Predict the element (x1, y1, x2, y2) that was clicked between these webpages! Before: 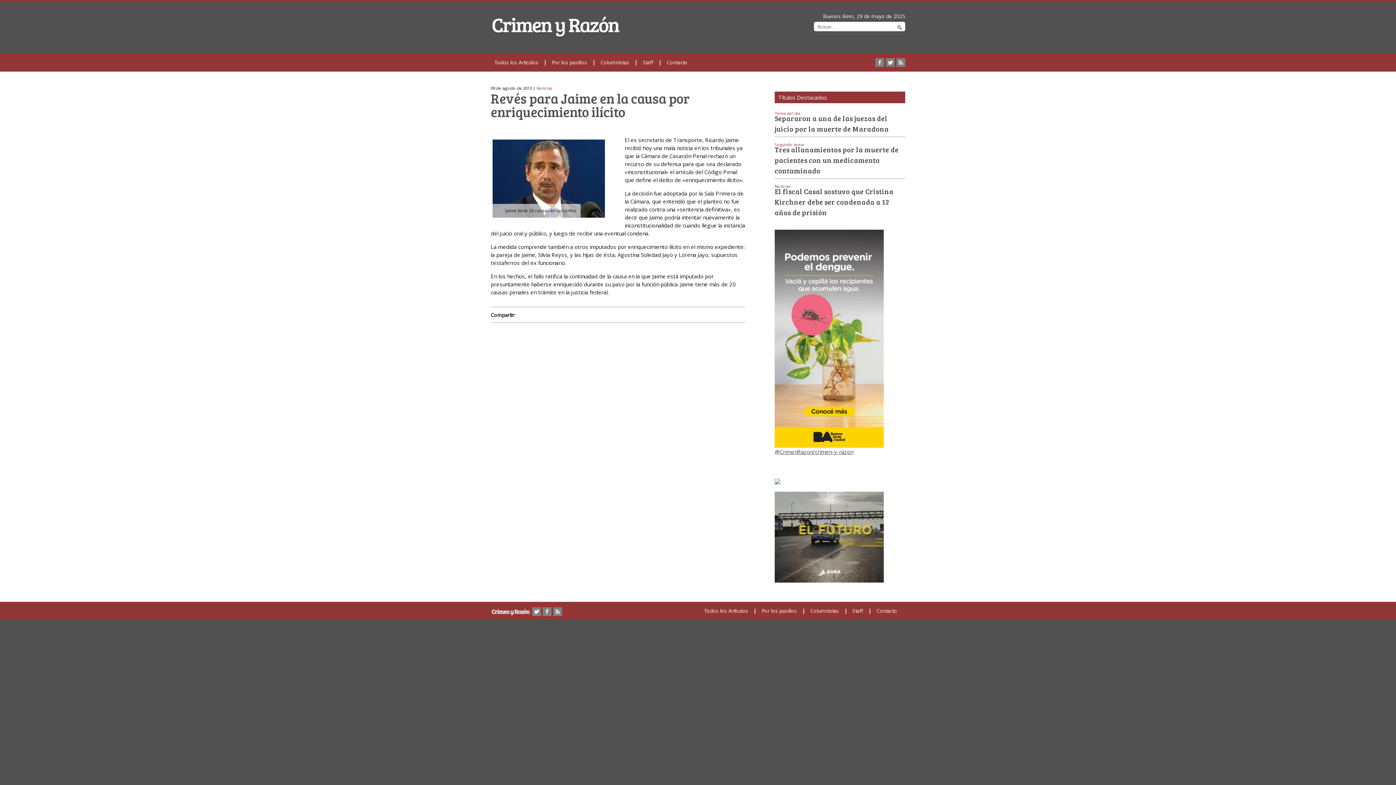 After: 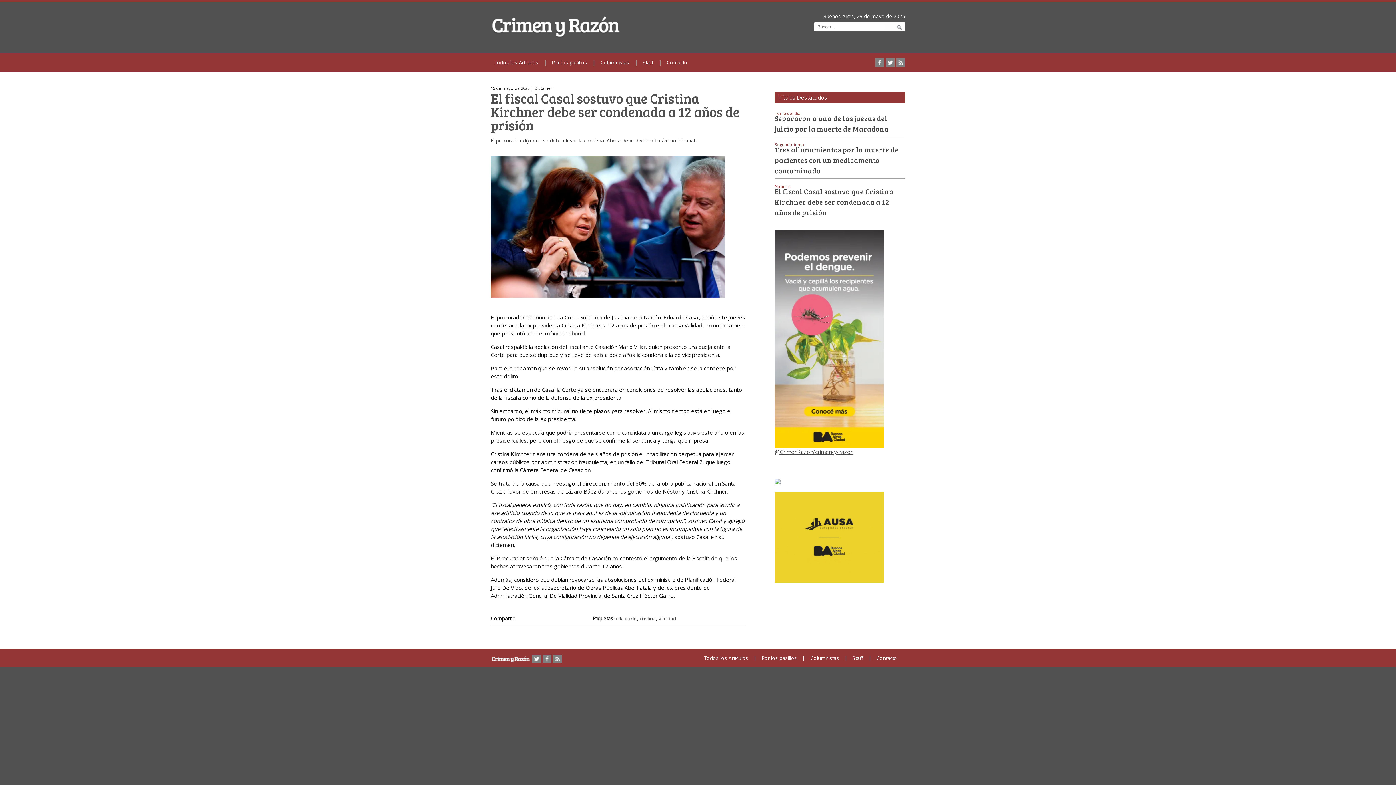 Action: bbox: (774, 186, 893, 216) label: El fiscal Casal sostuvo que Cristina Kirchner debe ser condenada a 12 años de prisión